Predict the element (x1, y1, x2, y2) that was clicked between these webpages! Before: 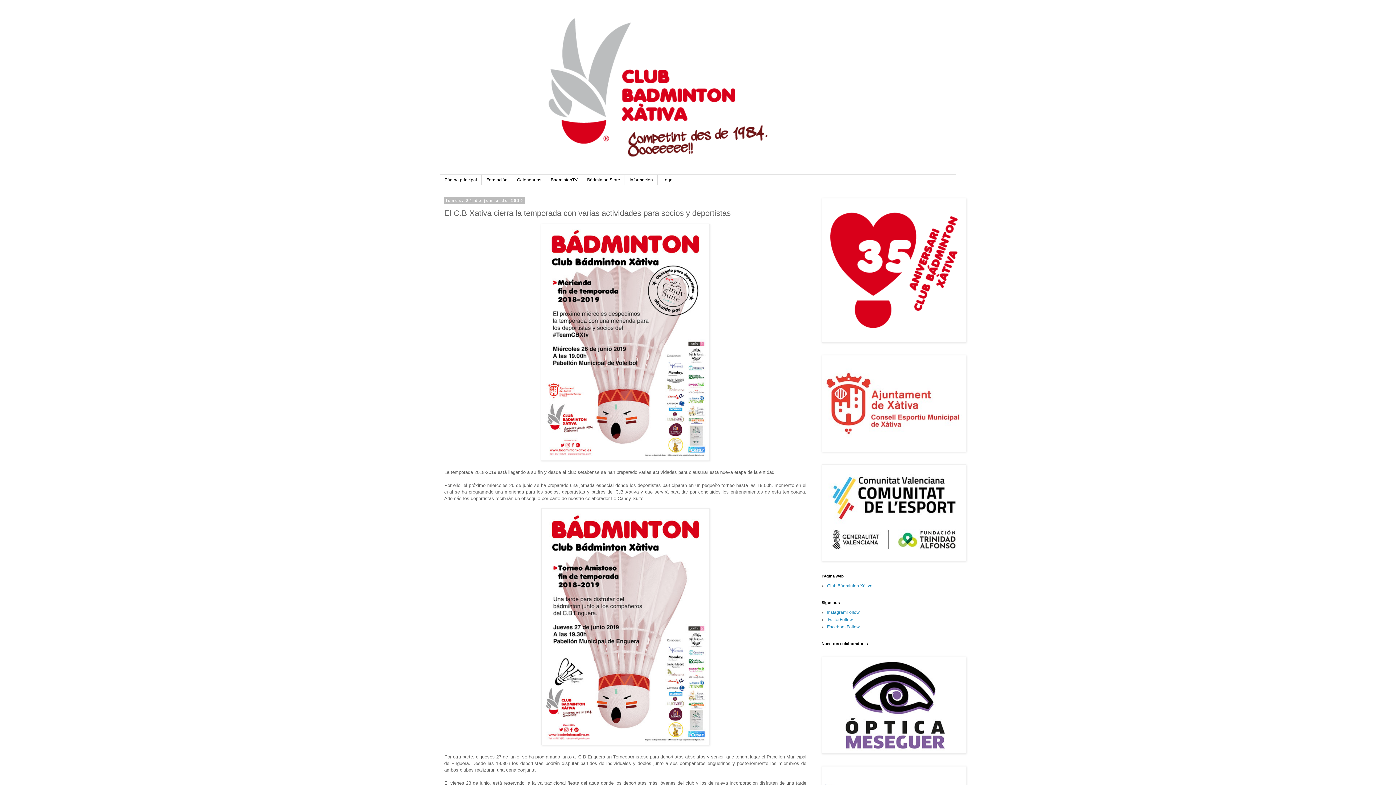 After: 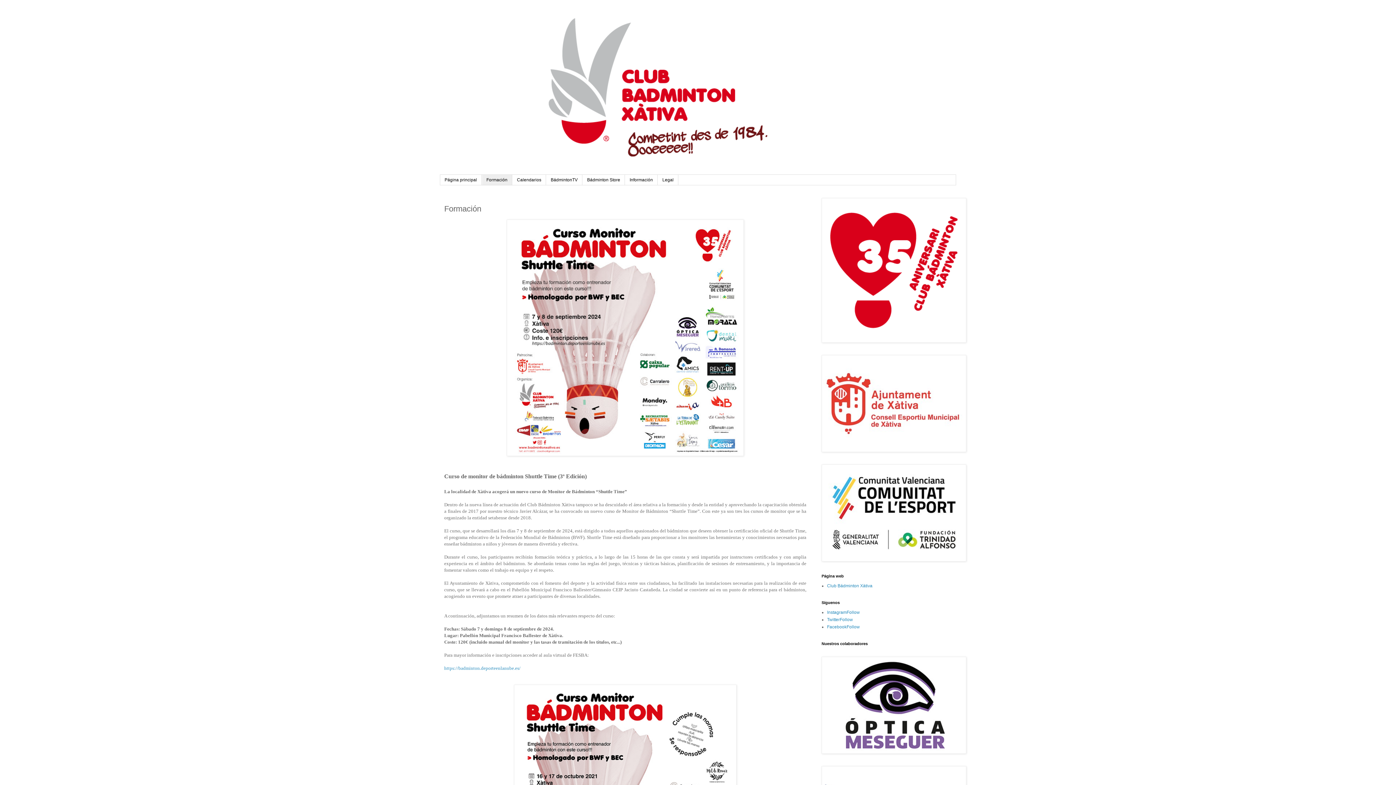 Action: bbox: (481, 174, 512, 185) label: Formación